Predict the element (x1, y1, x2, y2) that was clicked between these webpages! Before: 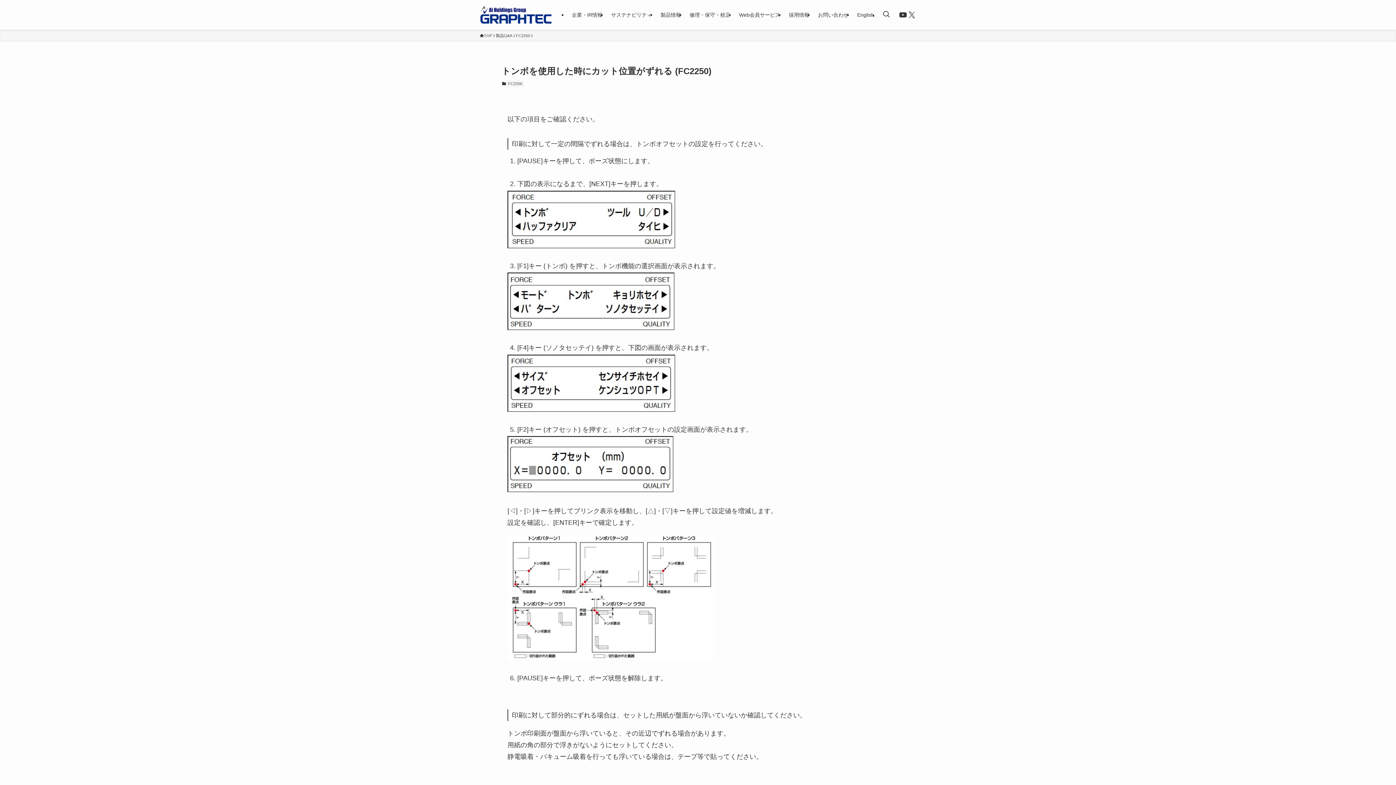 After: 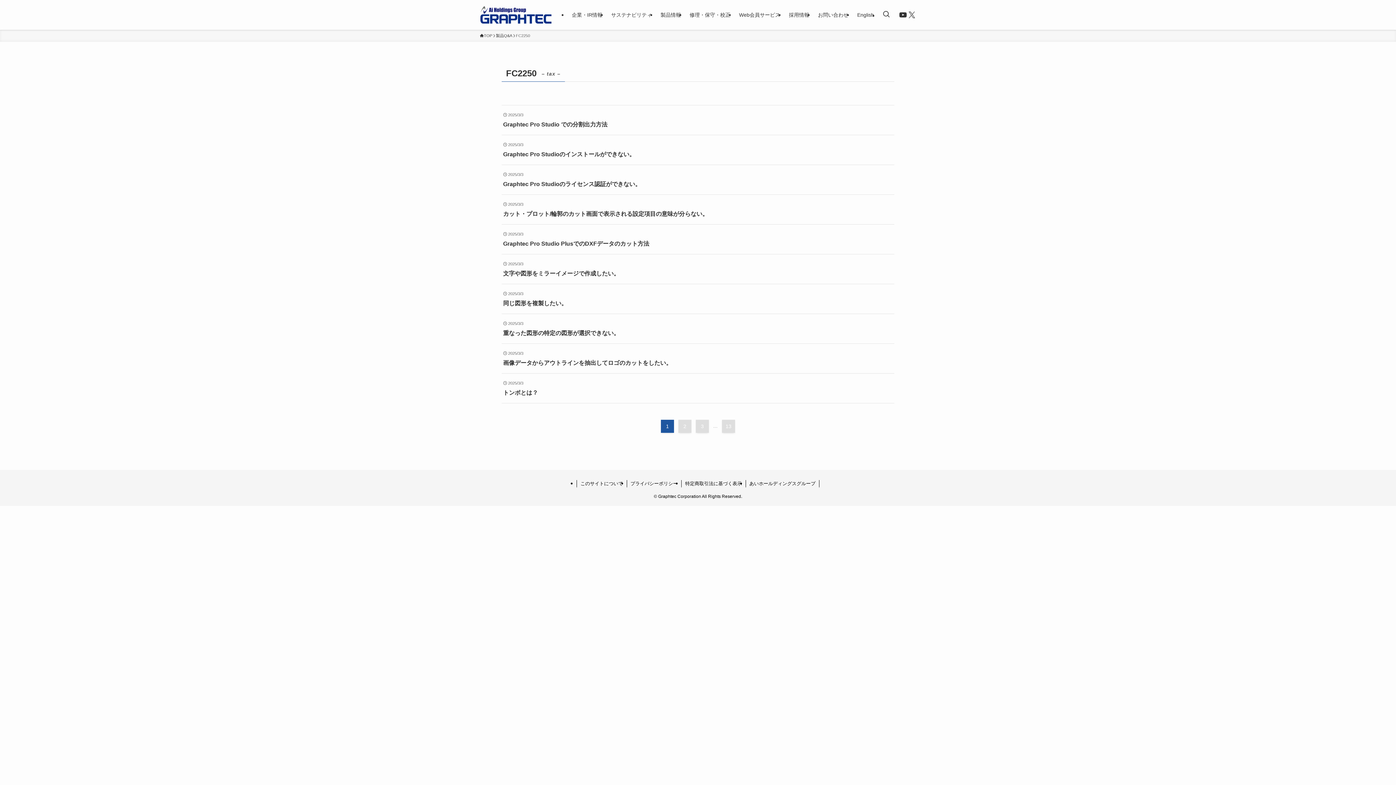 Action: bbox: (506, 80, 524, 87) label: FC2250